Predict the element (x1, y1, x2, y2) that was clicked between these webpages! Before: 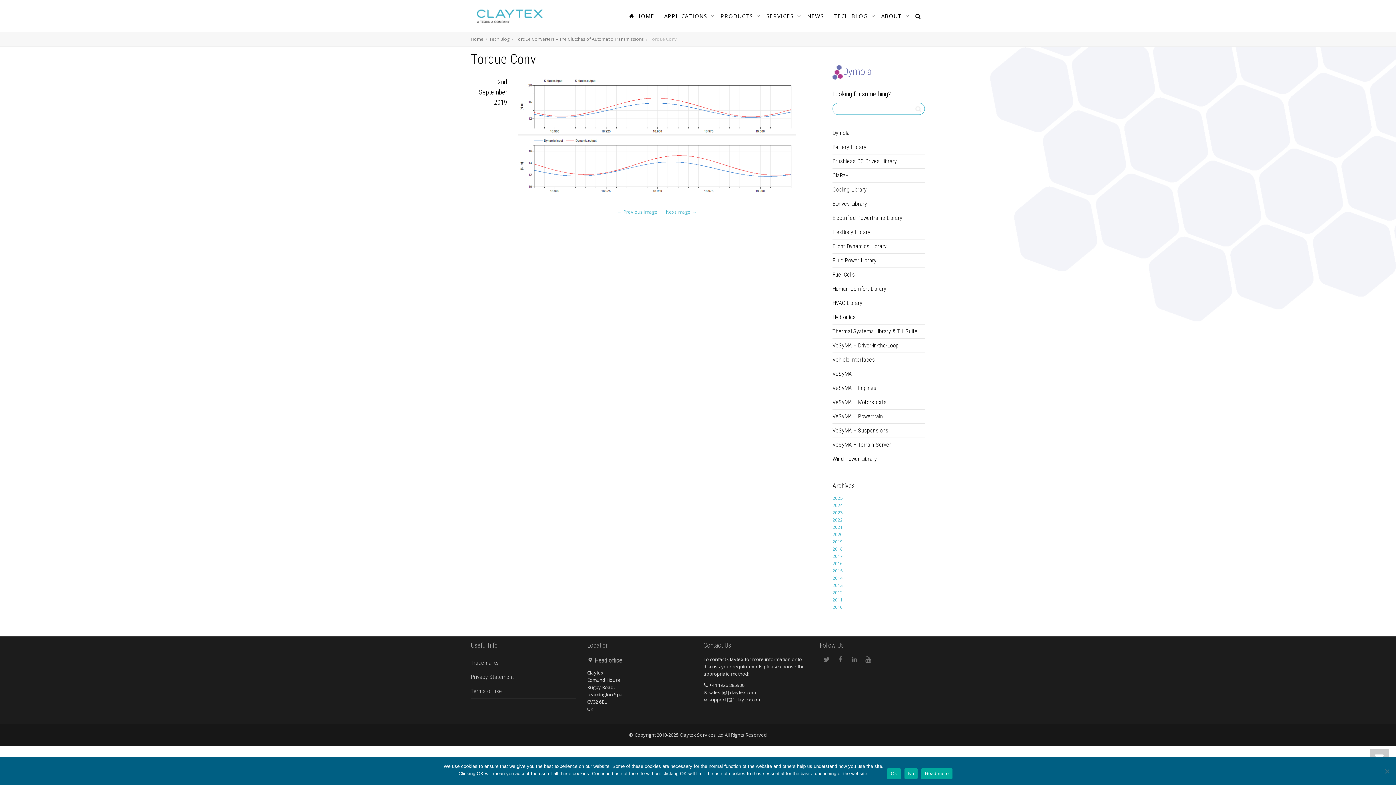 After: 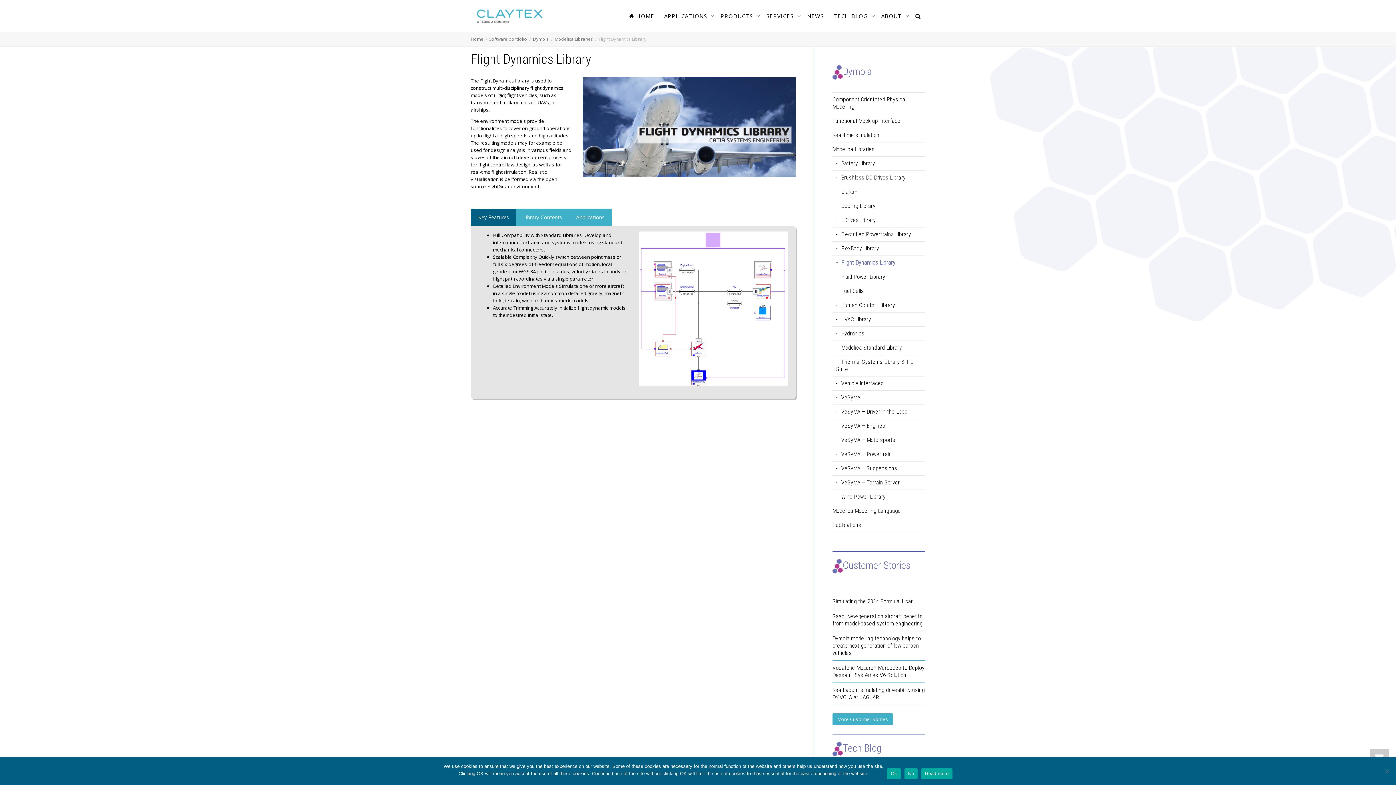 Action: label: Flight Dynamics Library bbox: (832, 239, 925, 253)